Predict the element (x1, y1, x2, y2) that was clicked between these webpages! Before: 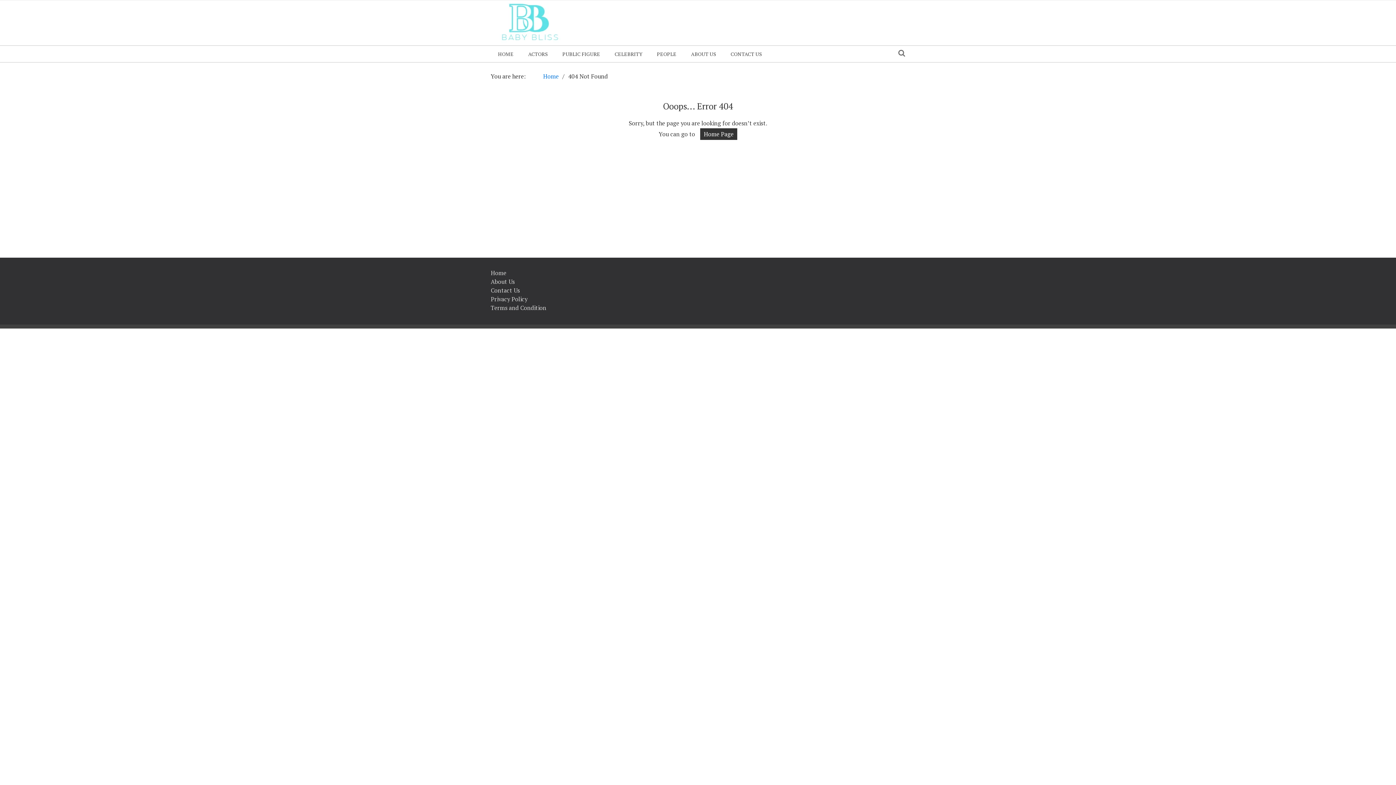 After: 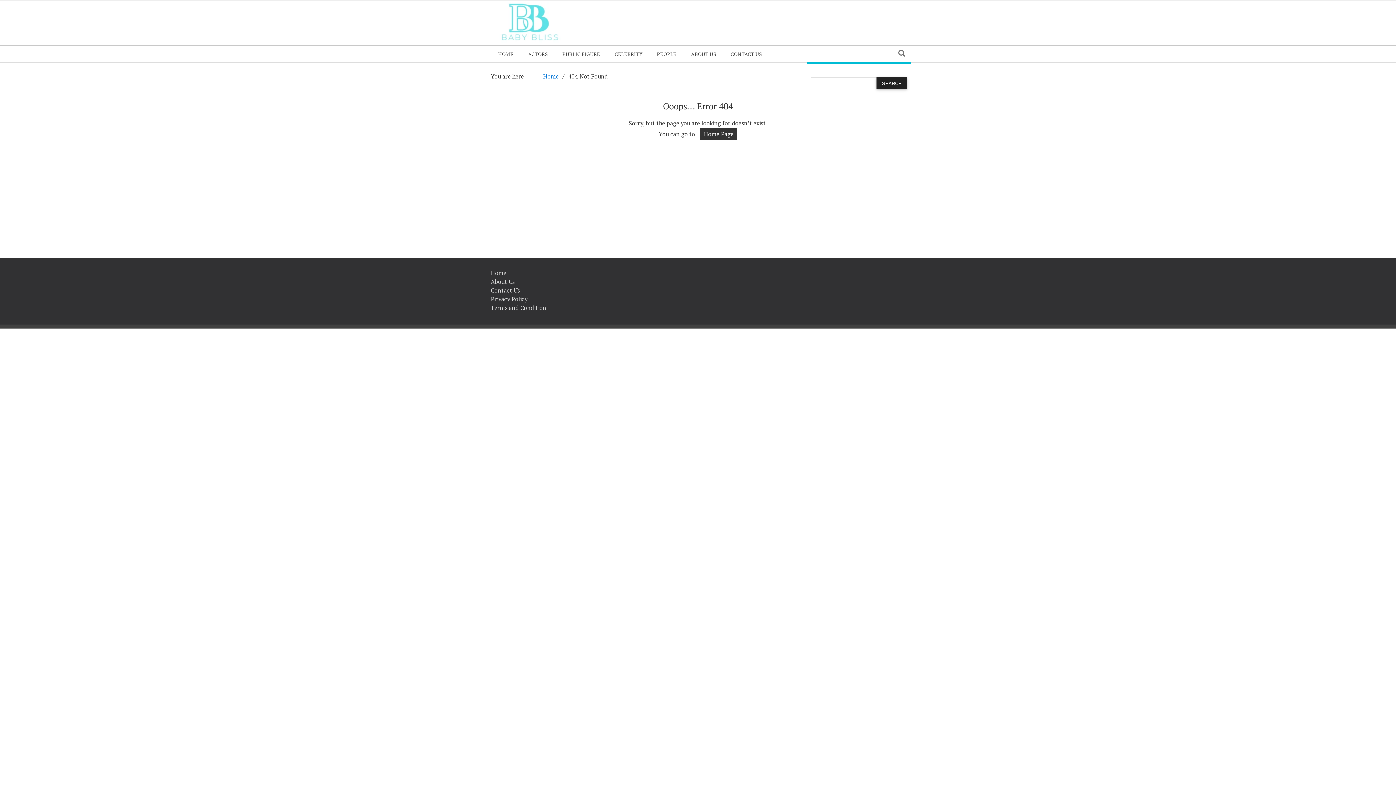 Action: bbox: (898, 49, 905, 57)